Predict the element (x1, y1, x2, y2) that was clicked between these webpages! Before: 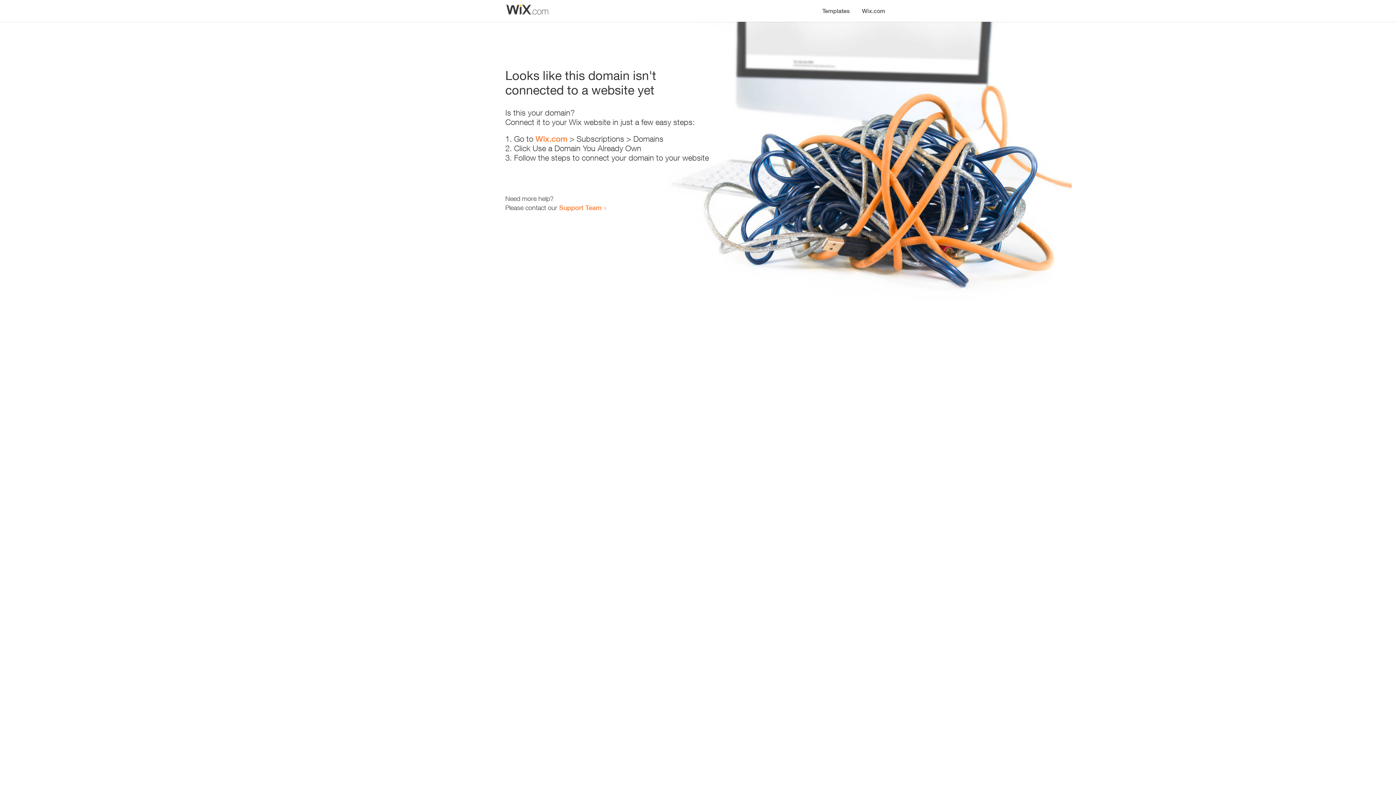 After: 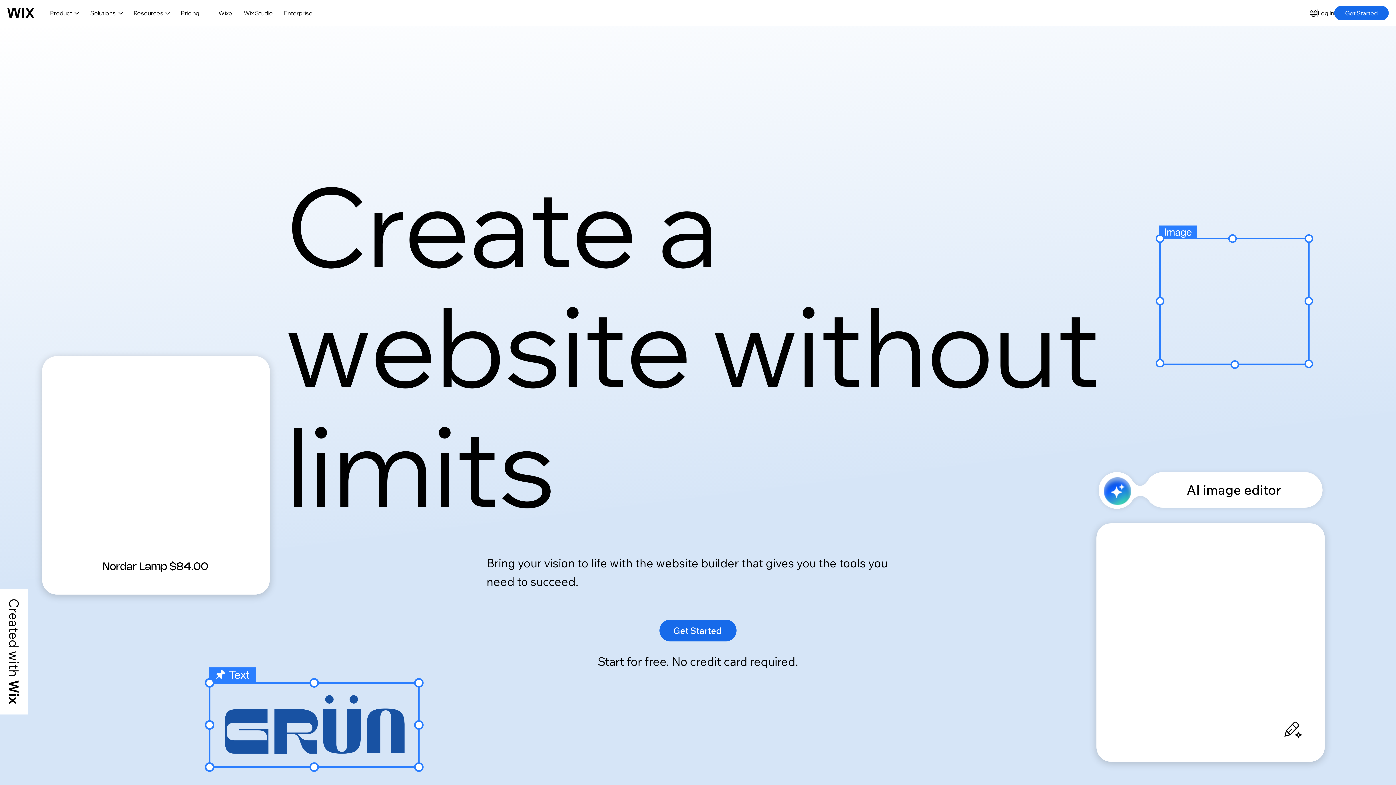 Action: label: Wix.com bbox: (856, 0, 890, 14)